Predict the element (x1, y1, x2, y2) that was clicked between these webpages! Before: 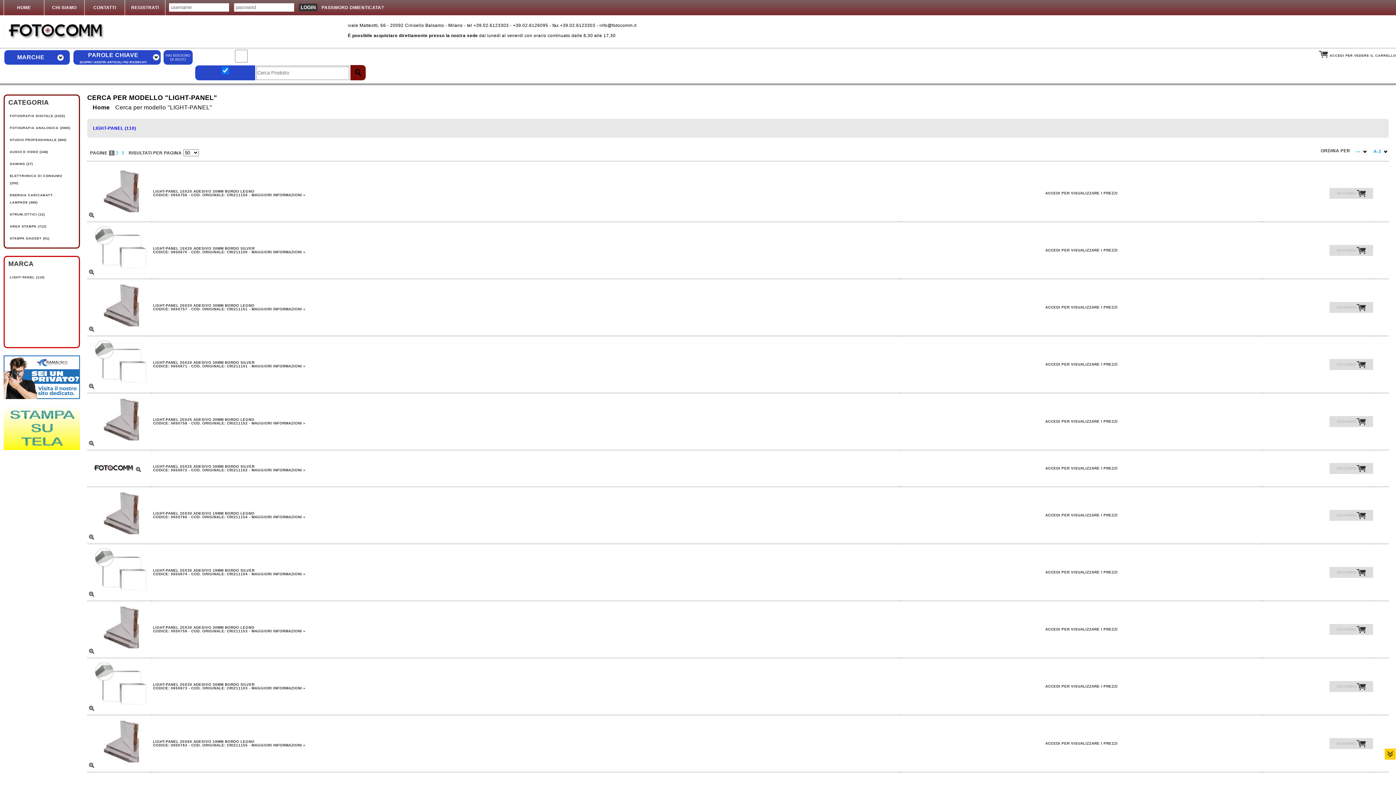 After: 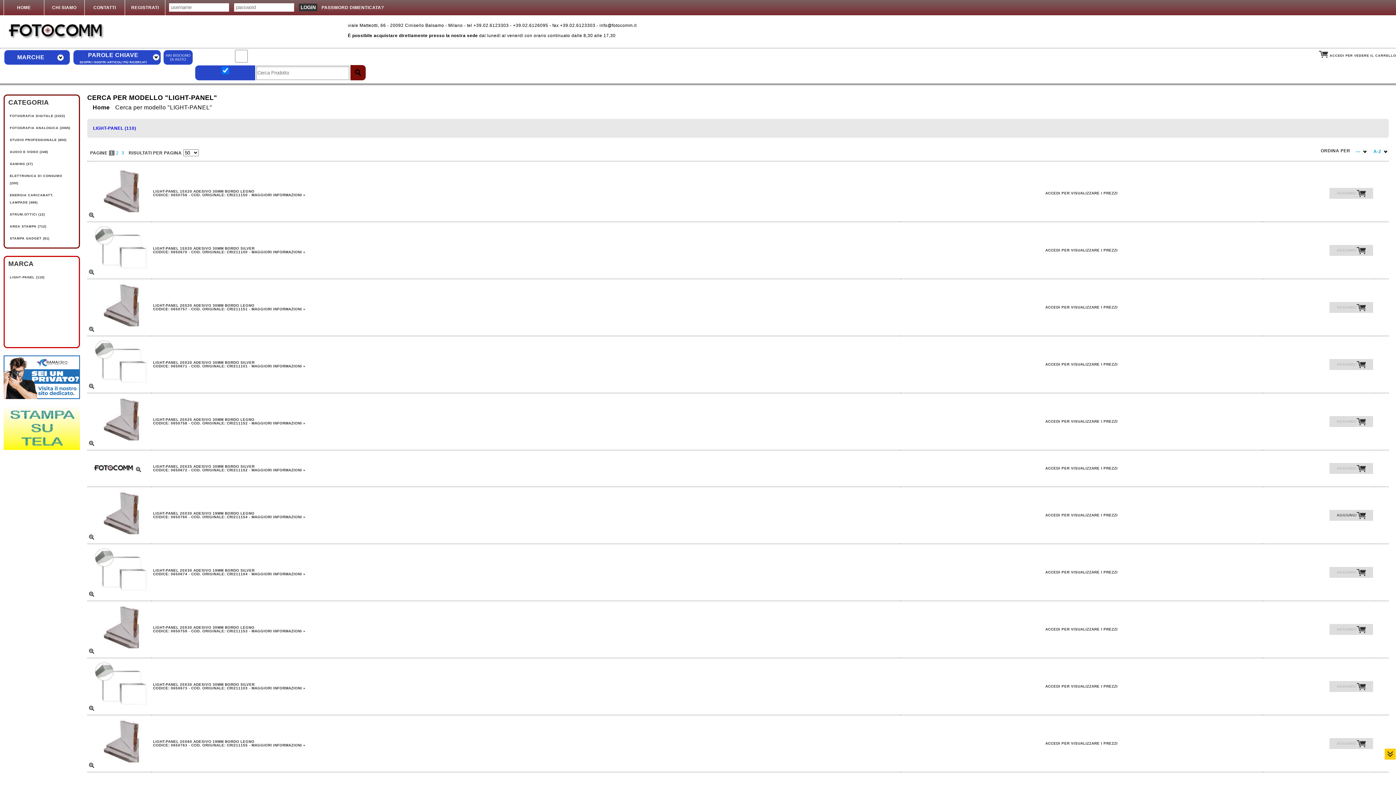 Action: label: AGGIUNGI bbox: (1329, 510, 1373, 521)